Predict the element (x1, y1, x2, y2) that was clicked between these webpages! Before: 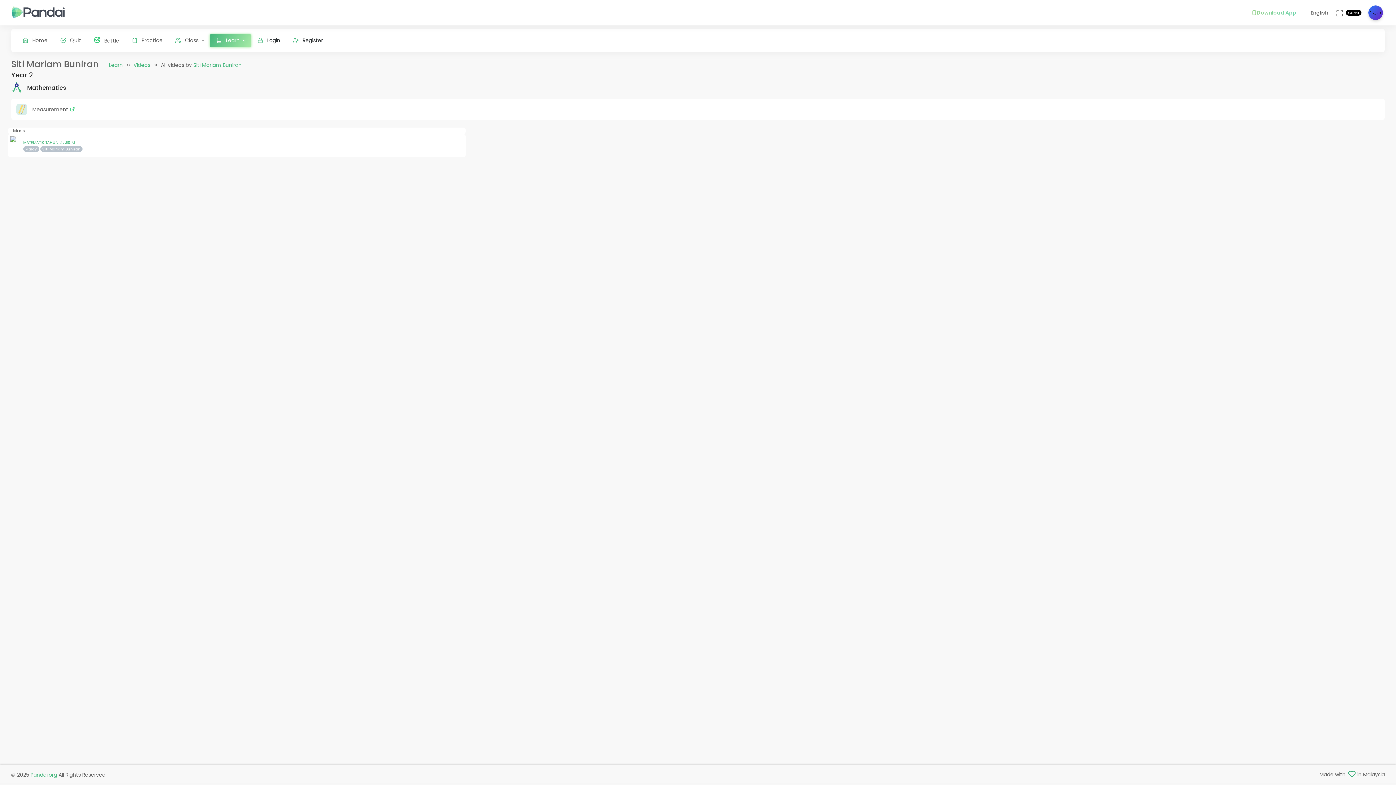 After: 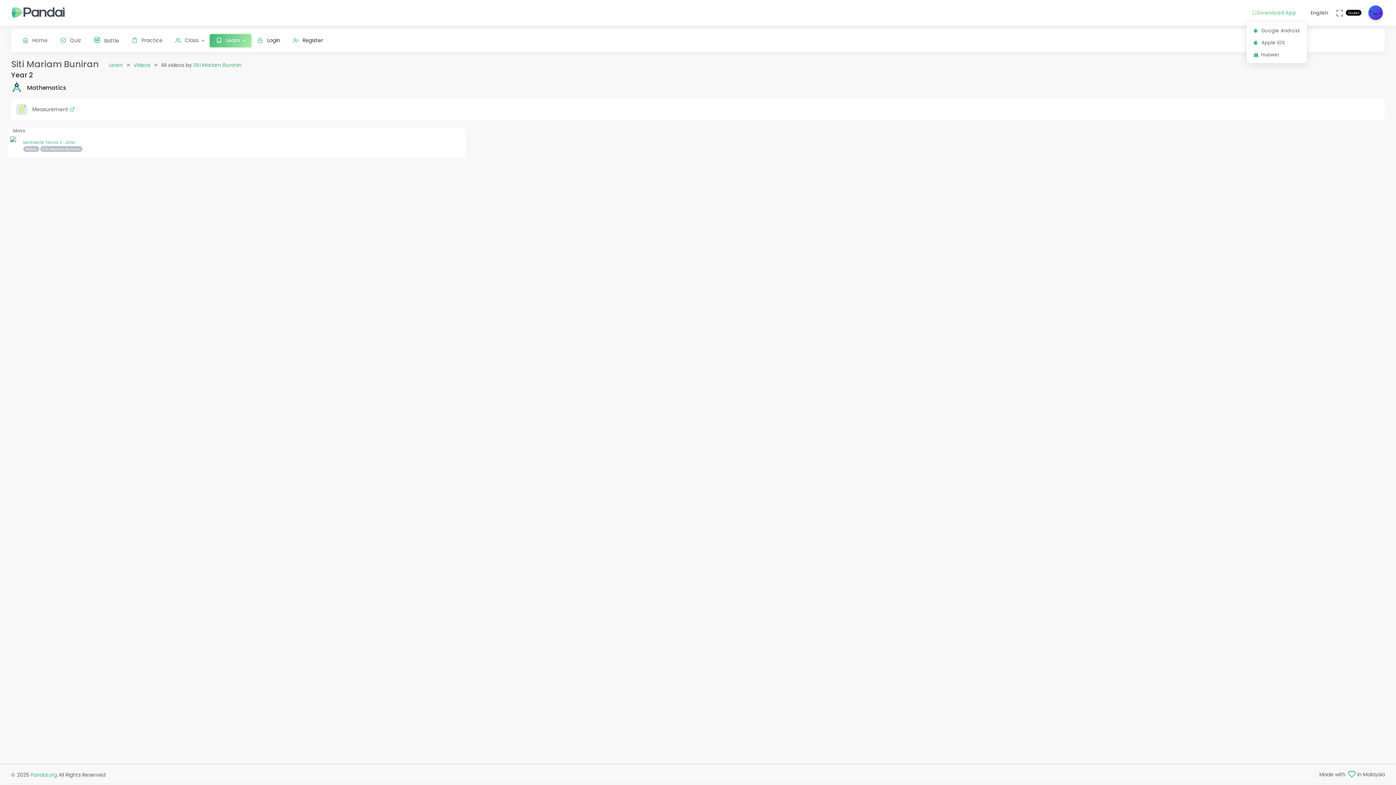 Action: bbox: (1246, 1, 1305, 23) label: Download App